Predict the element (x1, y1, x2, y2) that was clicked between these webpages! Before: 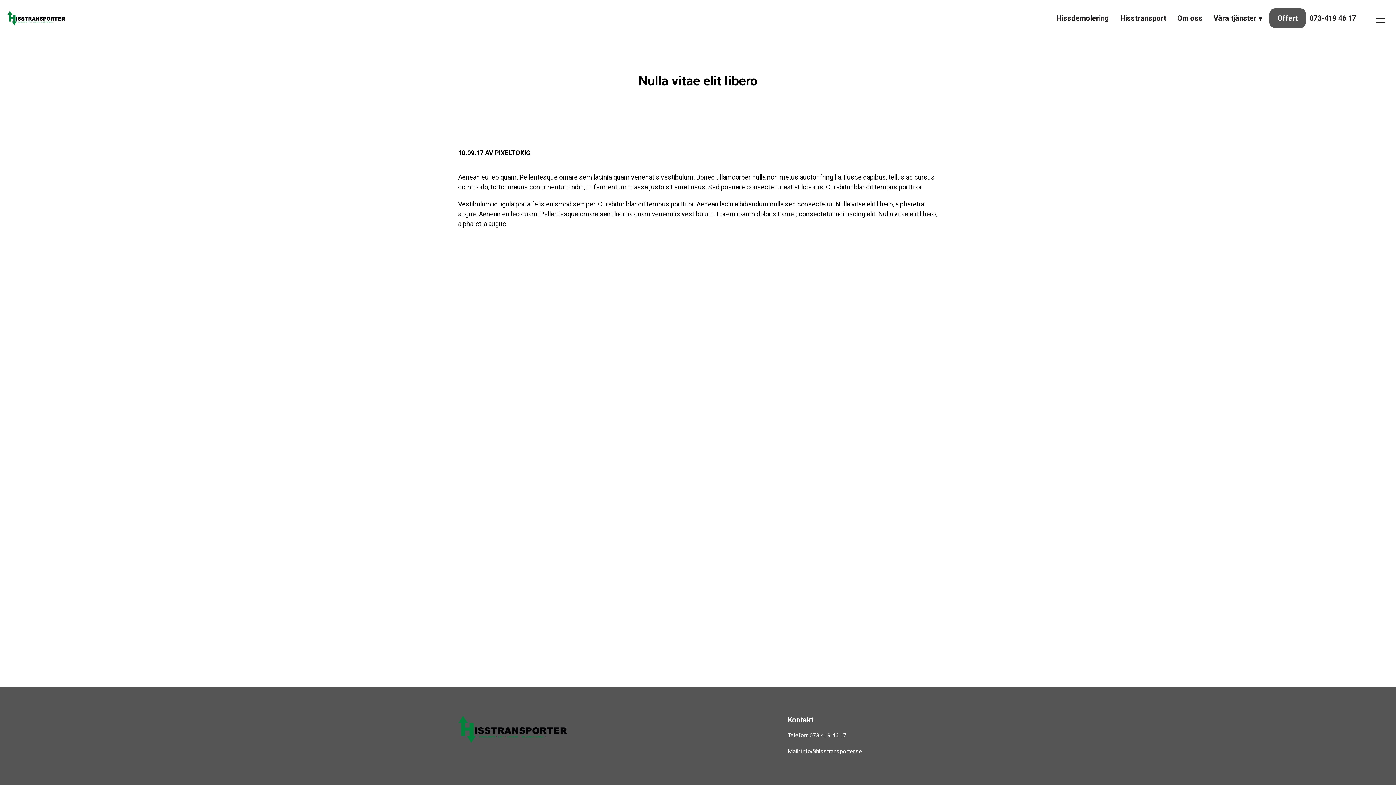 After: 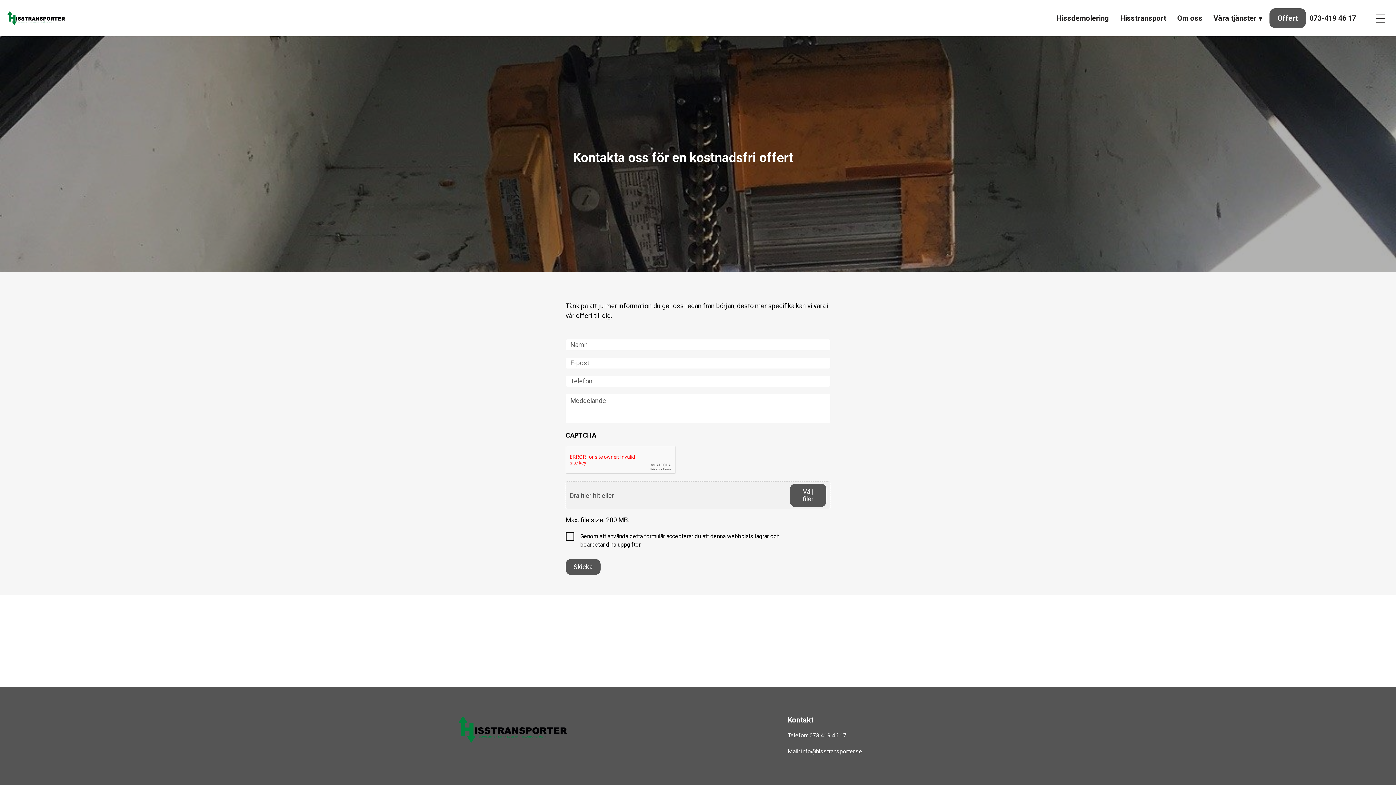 Action: bbox: (1270, 9, 1305, 27) label: Offert